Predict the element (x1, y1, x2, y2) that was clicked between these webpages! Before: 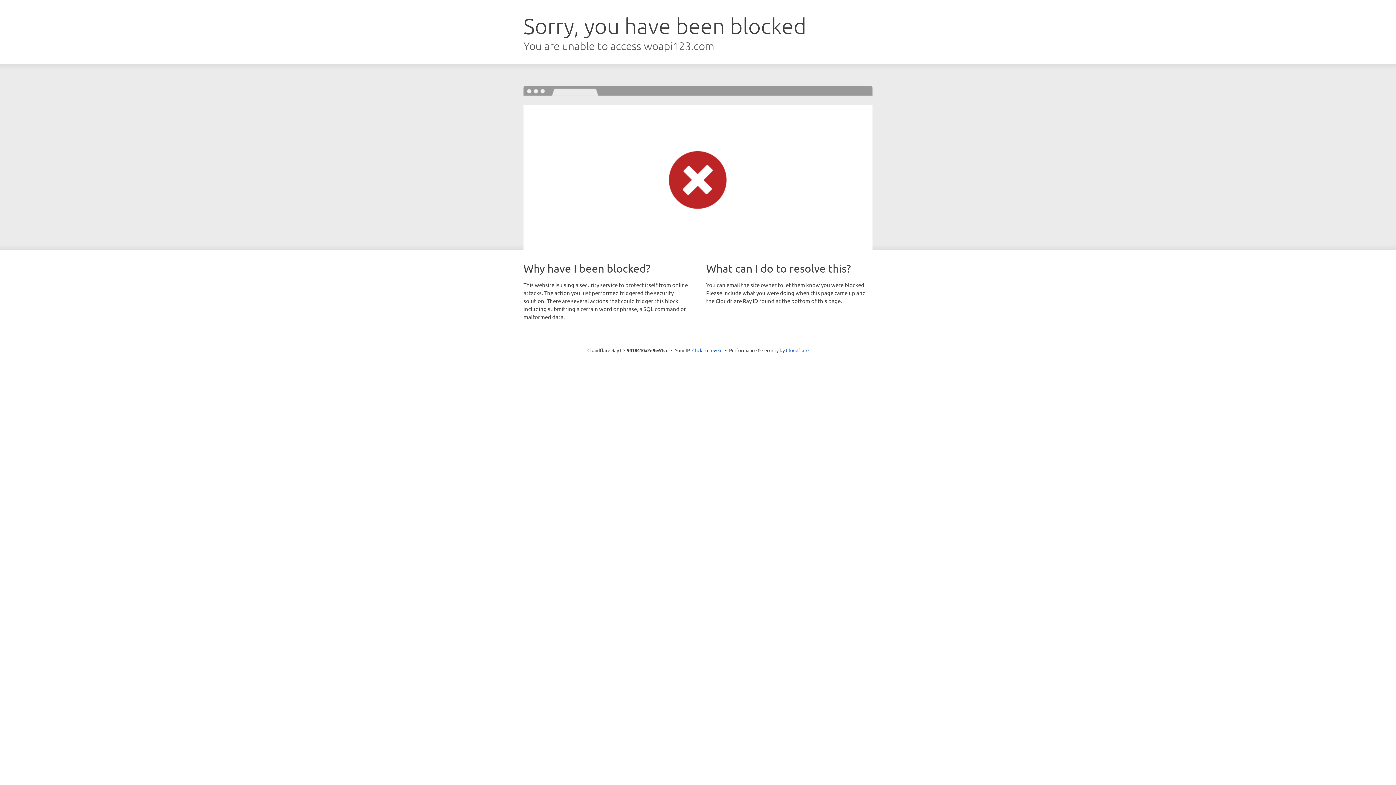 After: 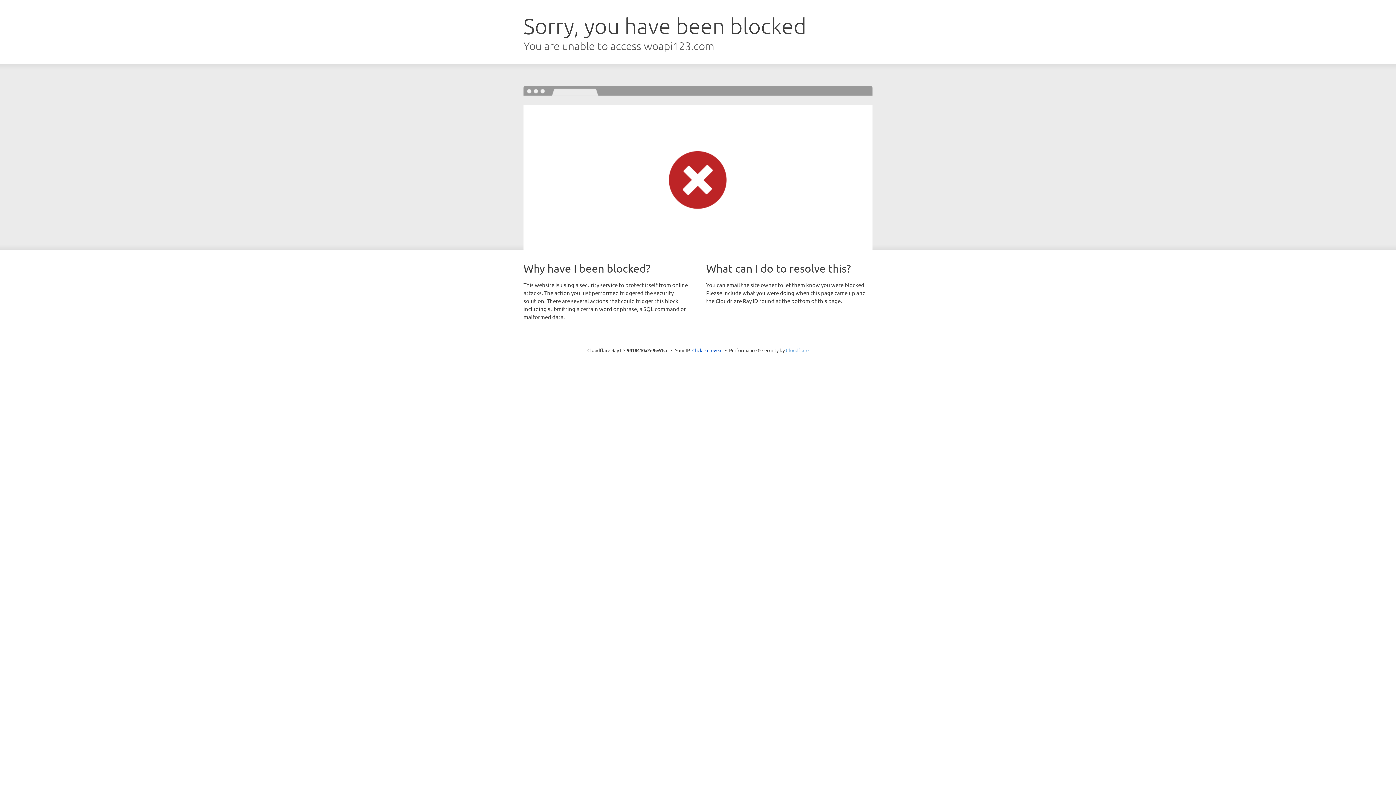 Action: bbox: (786, 347, 808, 353) label: Cloudflare